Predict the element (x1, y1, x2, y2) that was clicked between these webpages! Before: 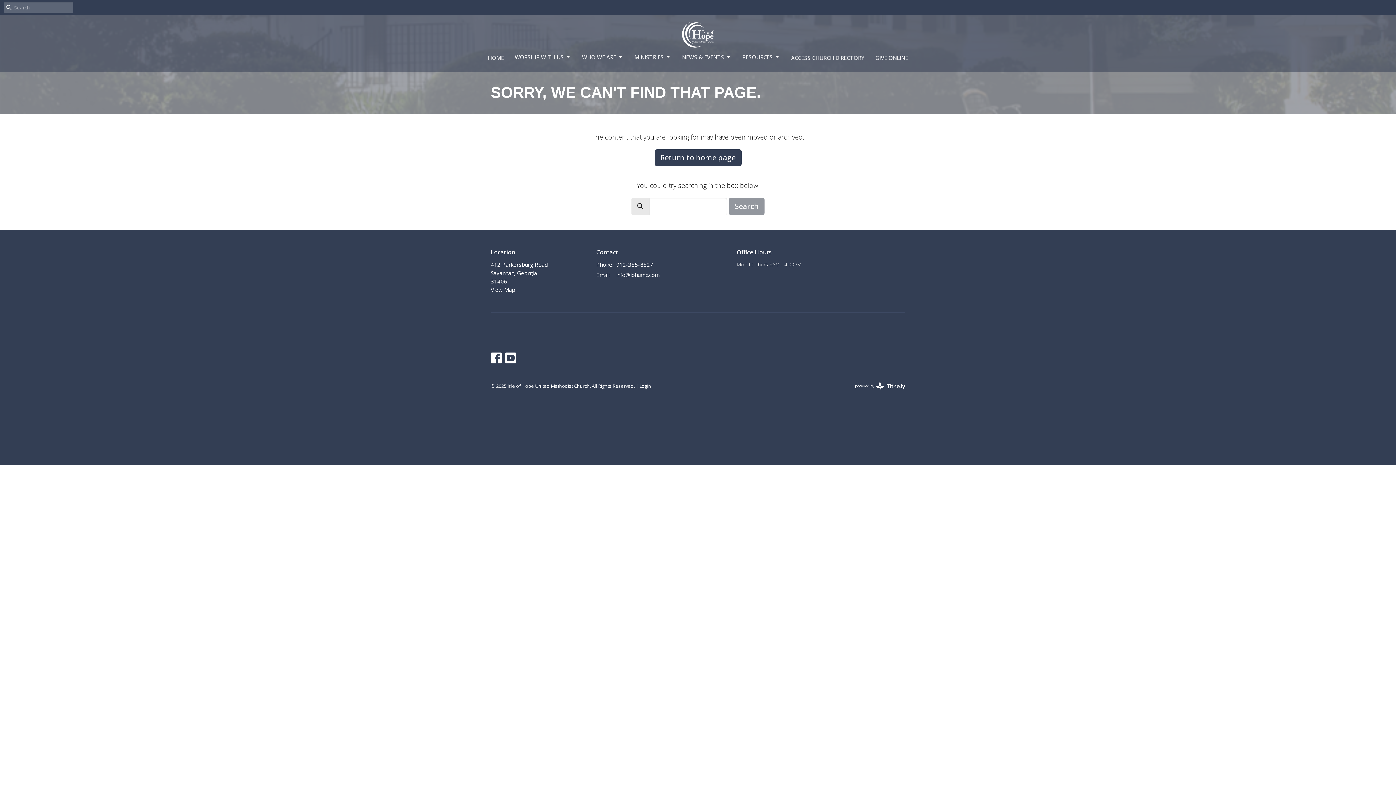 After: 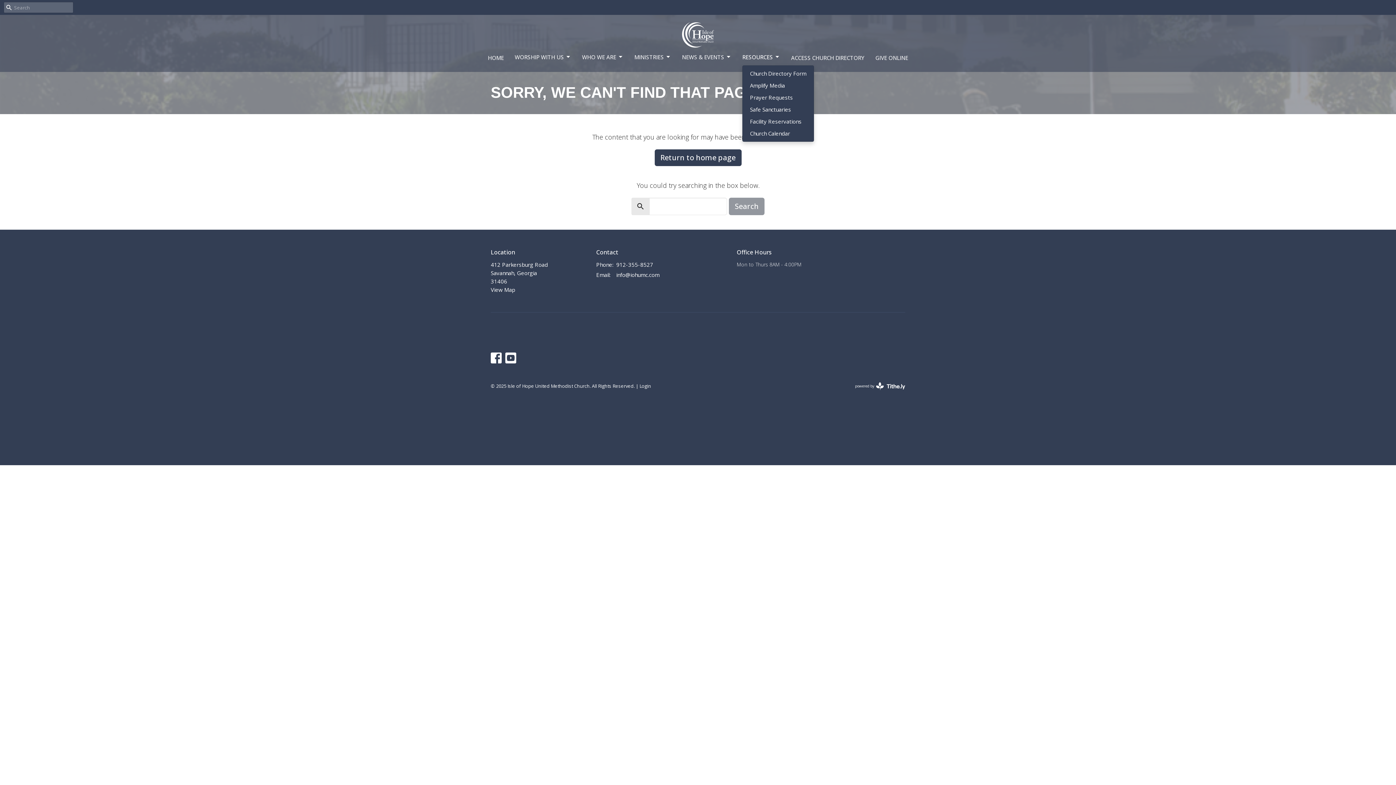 Action: bbox: (742, 51, 780, 63) label: RESOURCES